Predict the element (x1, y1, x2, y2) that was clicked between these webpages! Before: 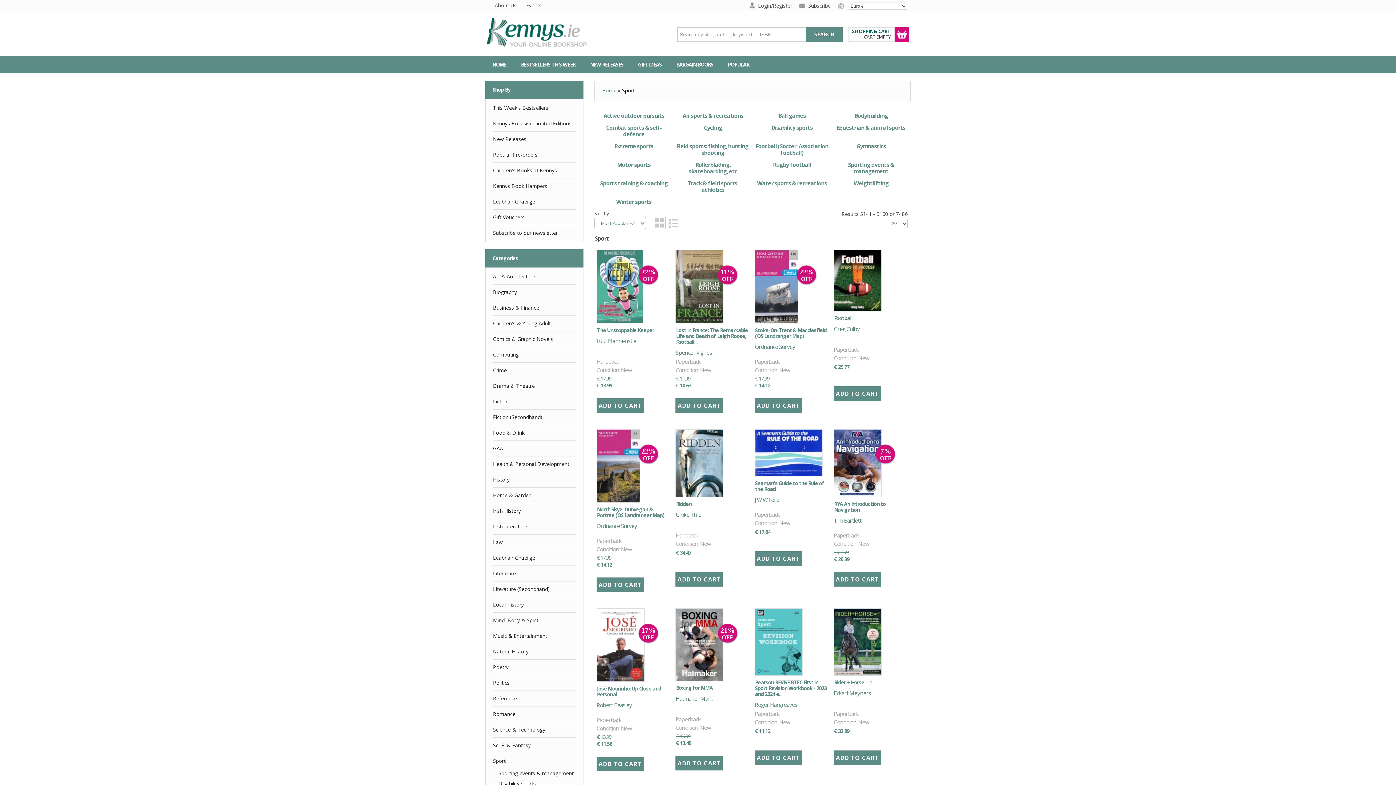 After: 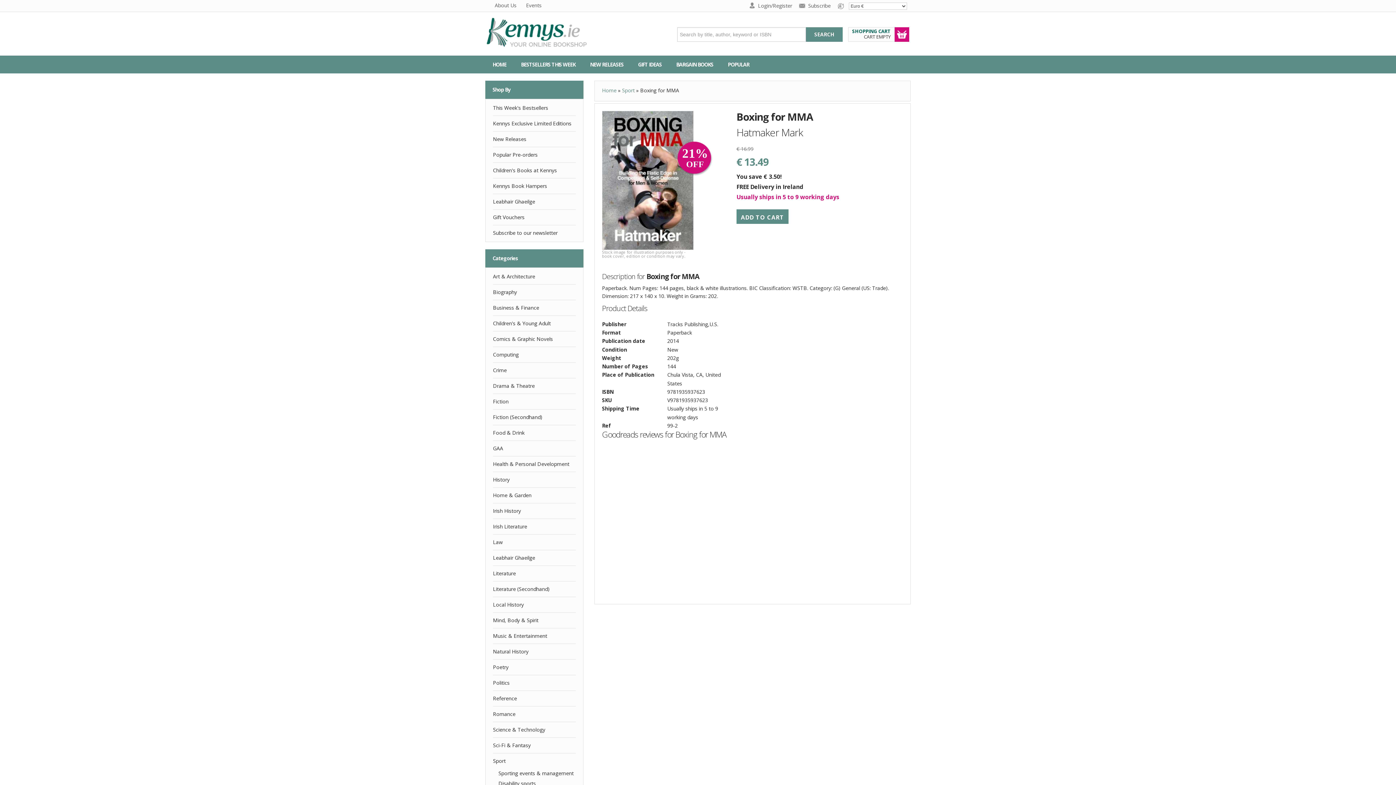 Action: bbox: (676, 685, 750, 691) label: Boxing for MMA